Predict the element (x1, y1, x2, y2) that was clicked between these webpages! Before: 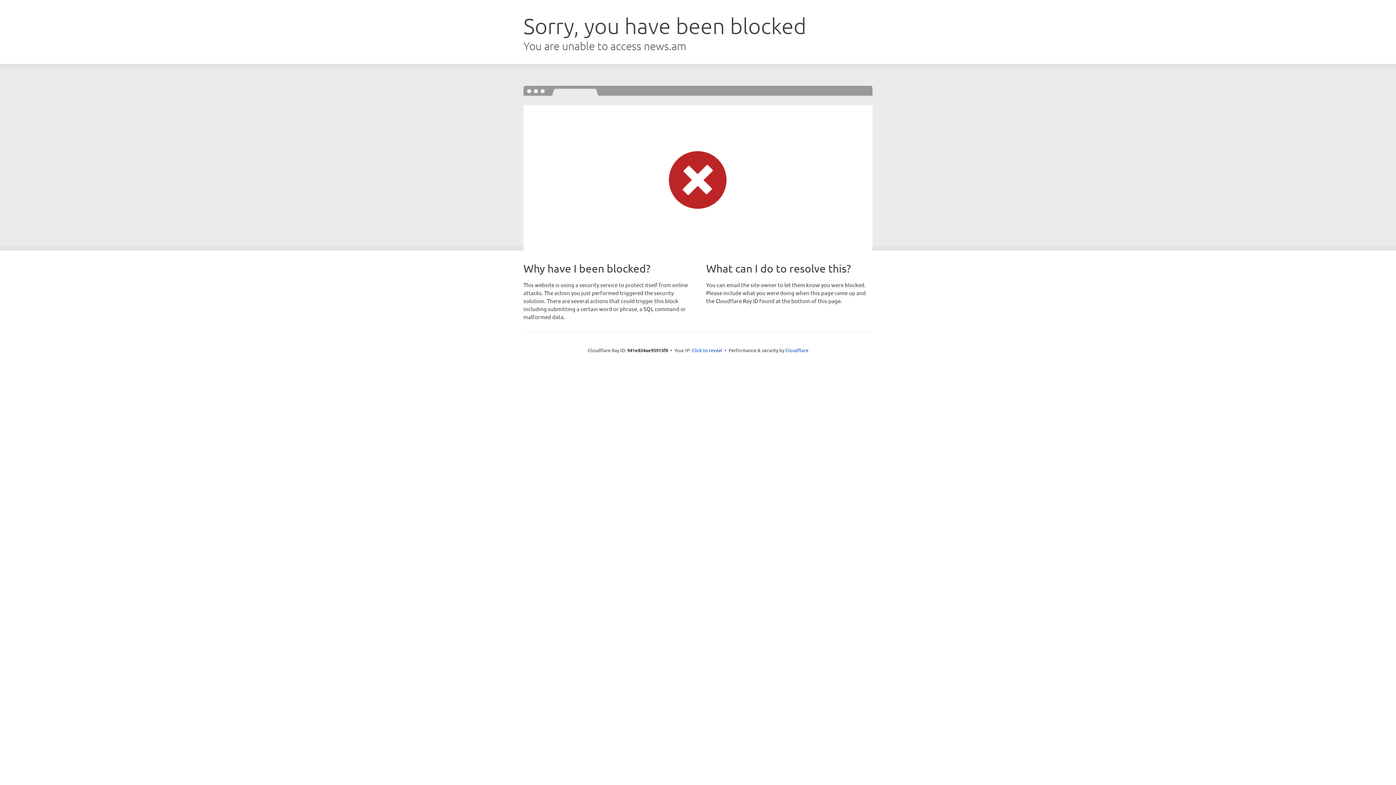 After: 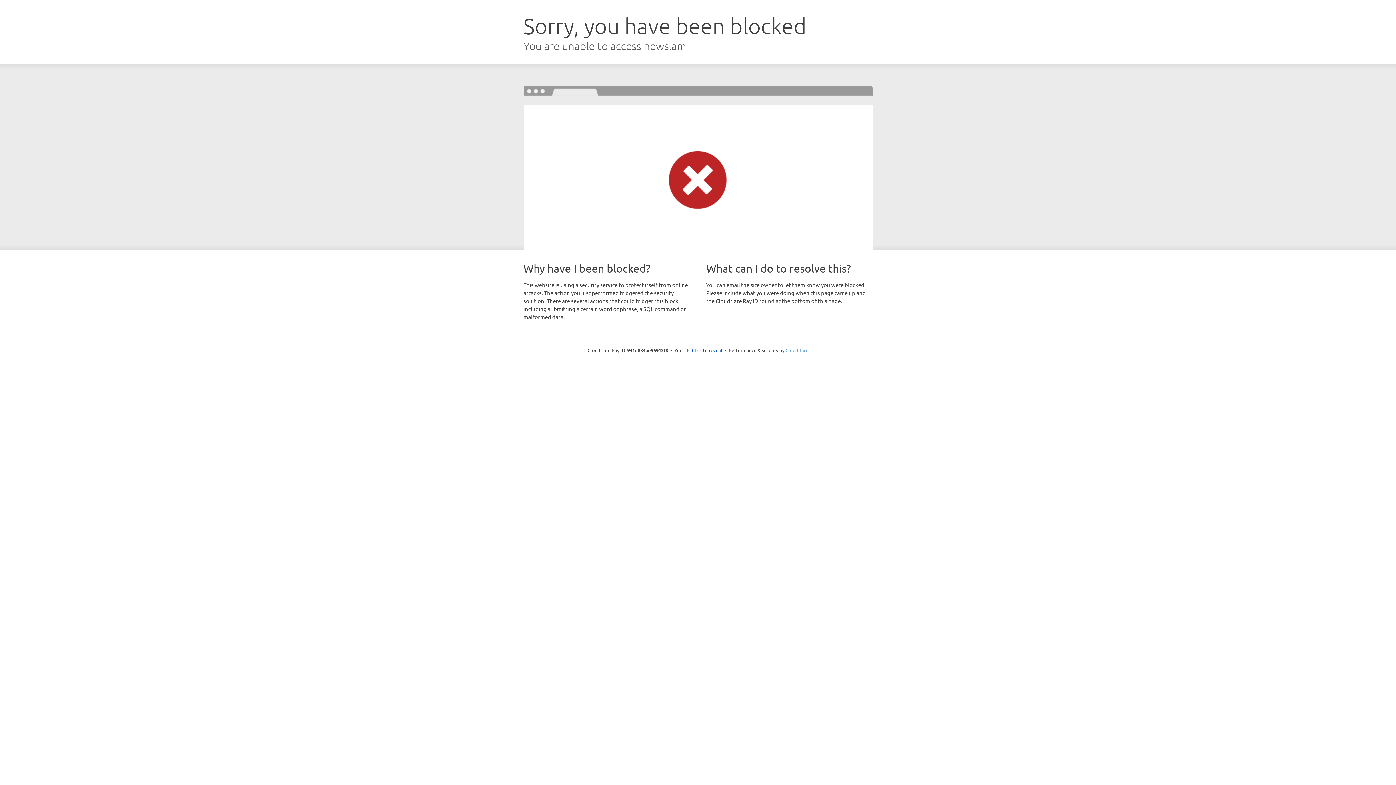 Action: bbox: (785, 347, 808, 353) label: Cloudflare